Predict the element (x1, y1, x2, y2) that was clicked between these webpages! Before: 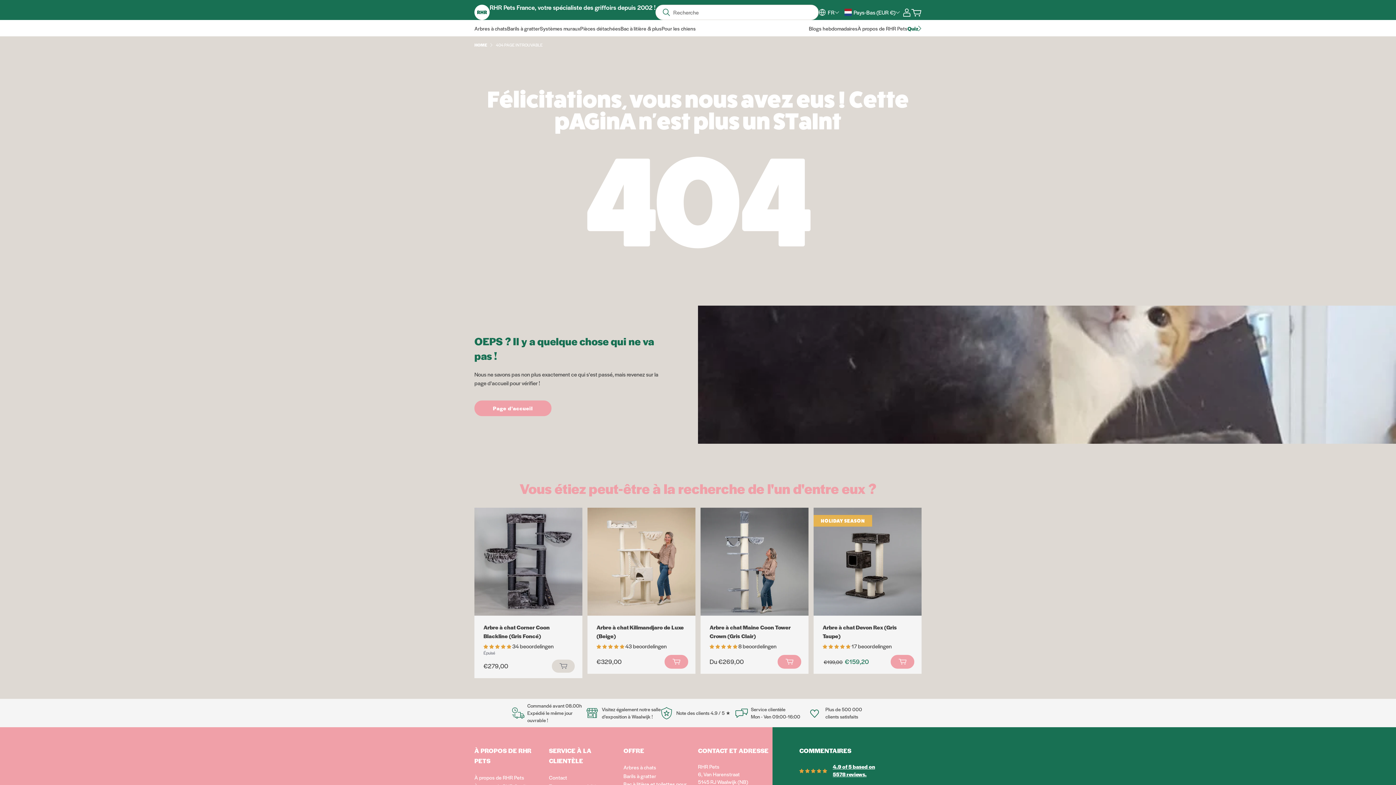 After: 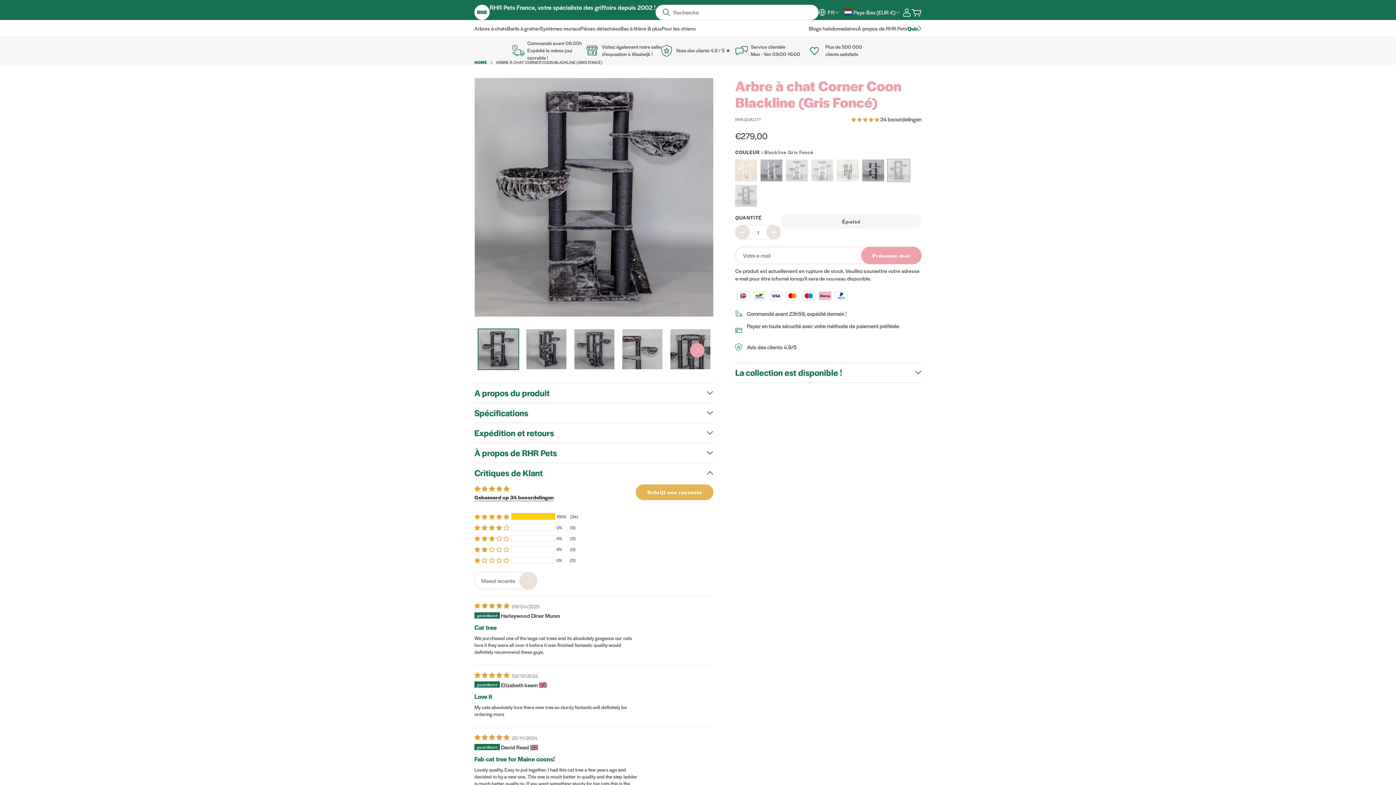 Action: bbox: (474, 508, 582, 616)